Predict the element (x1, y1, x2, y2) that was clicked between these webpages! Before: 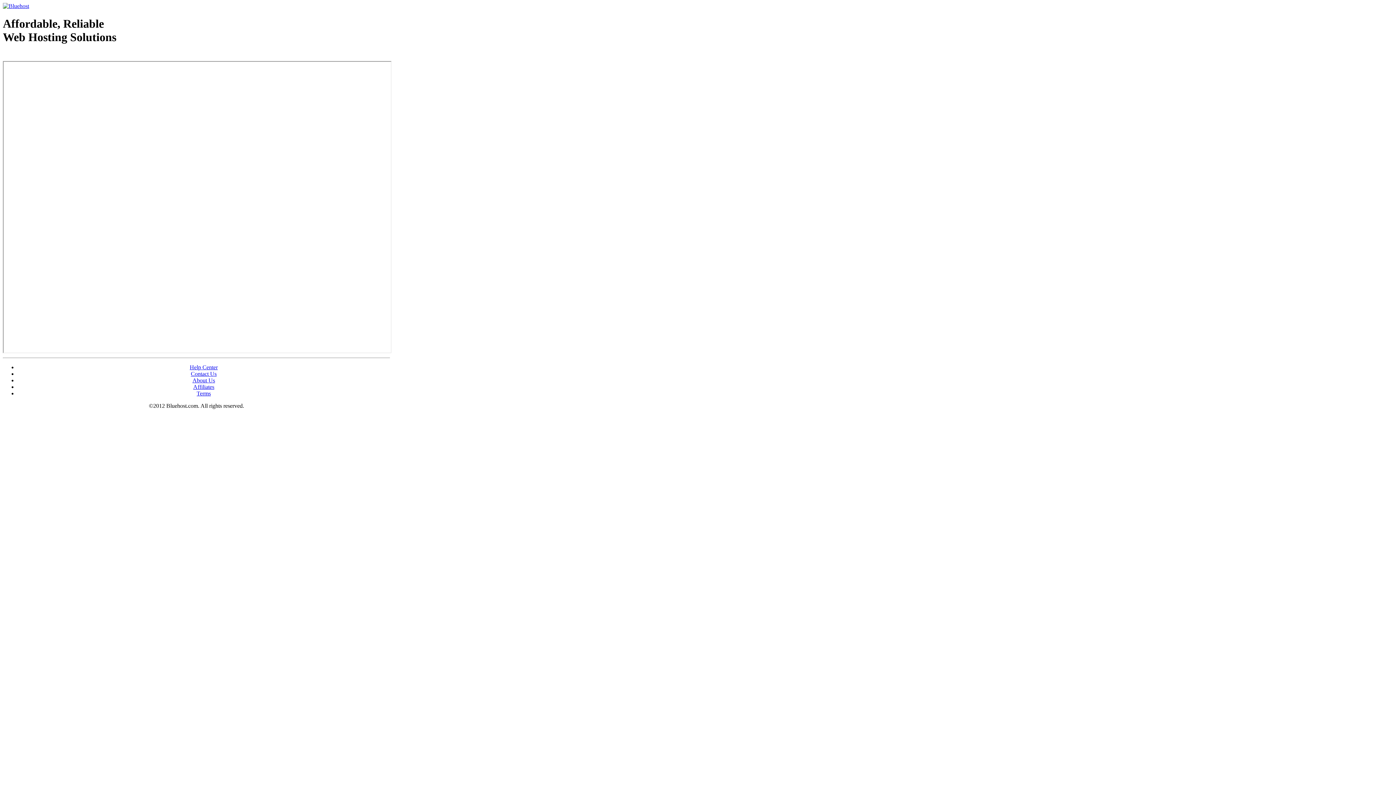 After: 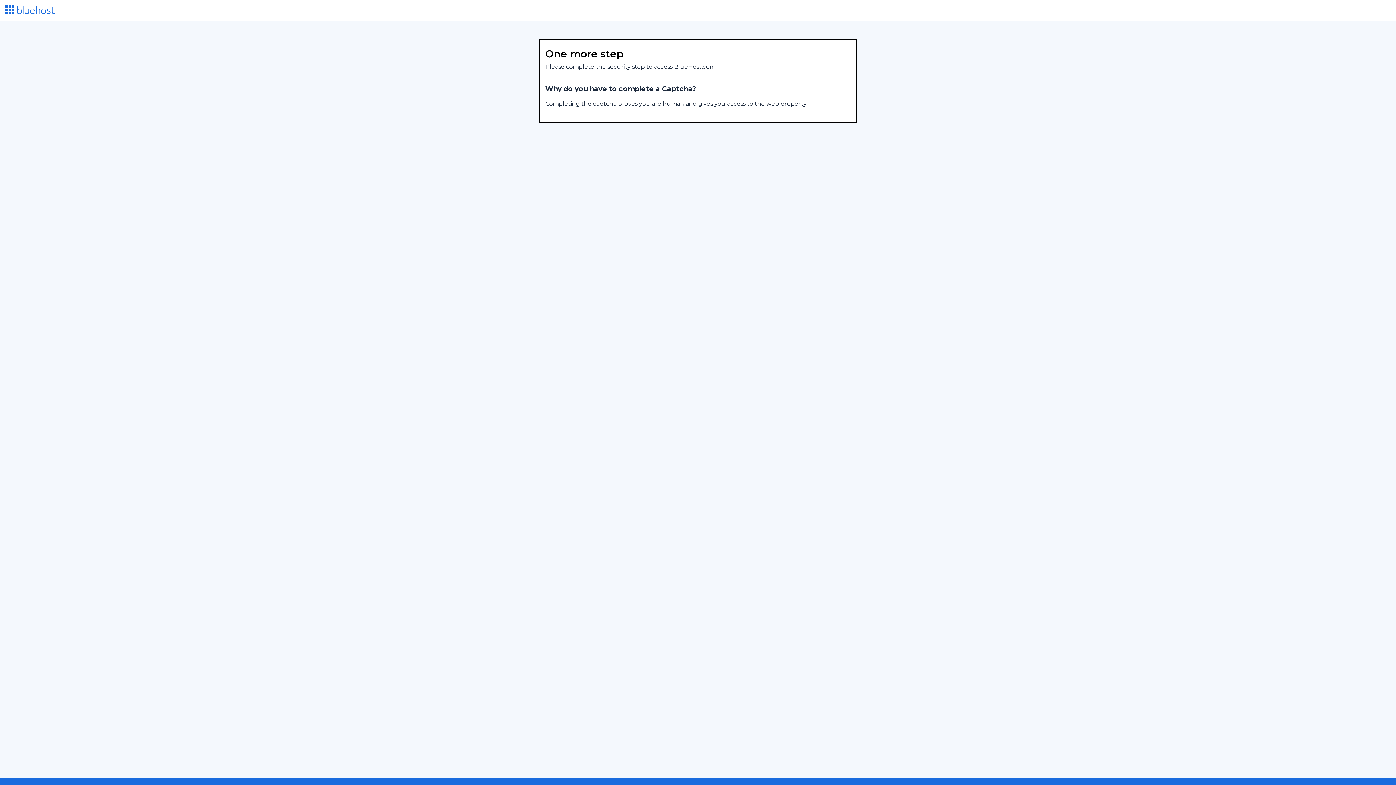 Action: bbox: (193, 383, 214, 390) label: Affiliates